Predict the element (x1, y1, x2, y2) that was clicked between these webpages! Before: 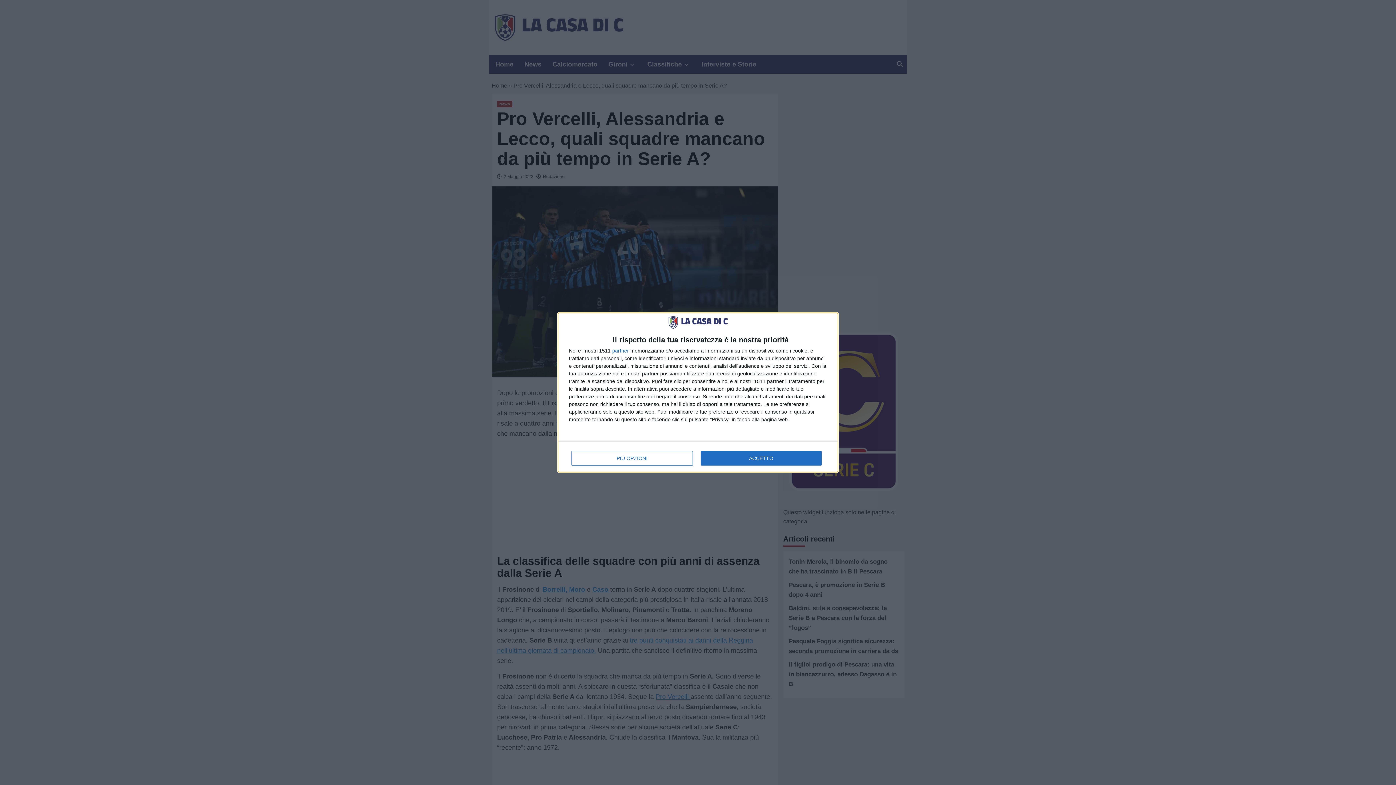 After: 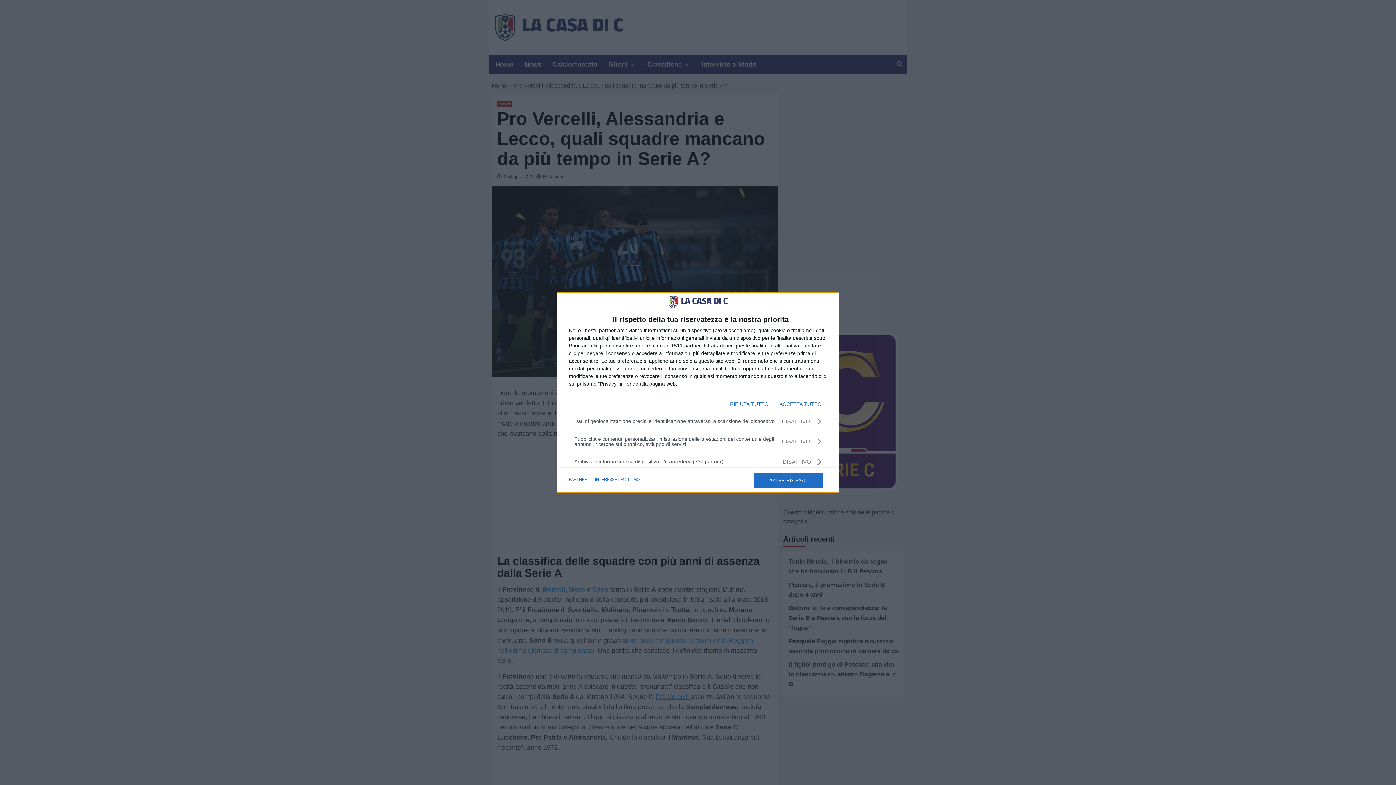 Action: bbox: (571, 451, 692, 465) label: PIÙ OPZIONI